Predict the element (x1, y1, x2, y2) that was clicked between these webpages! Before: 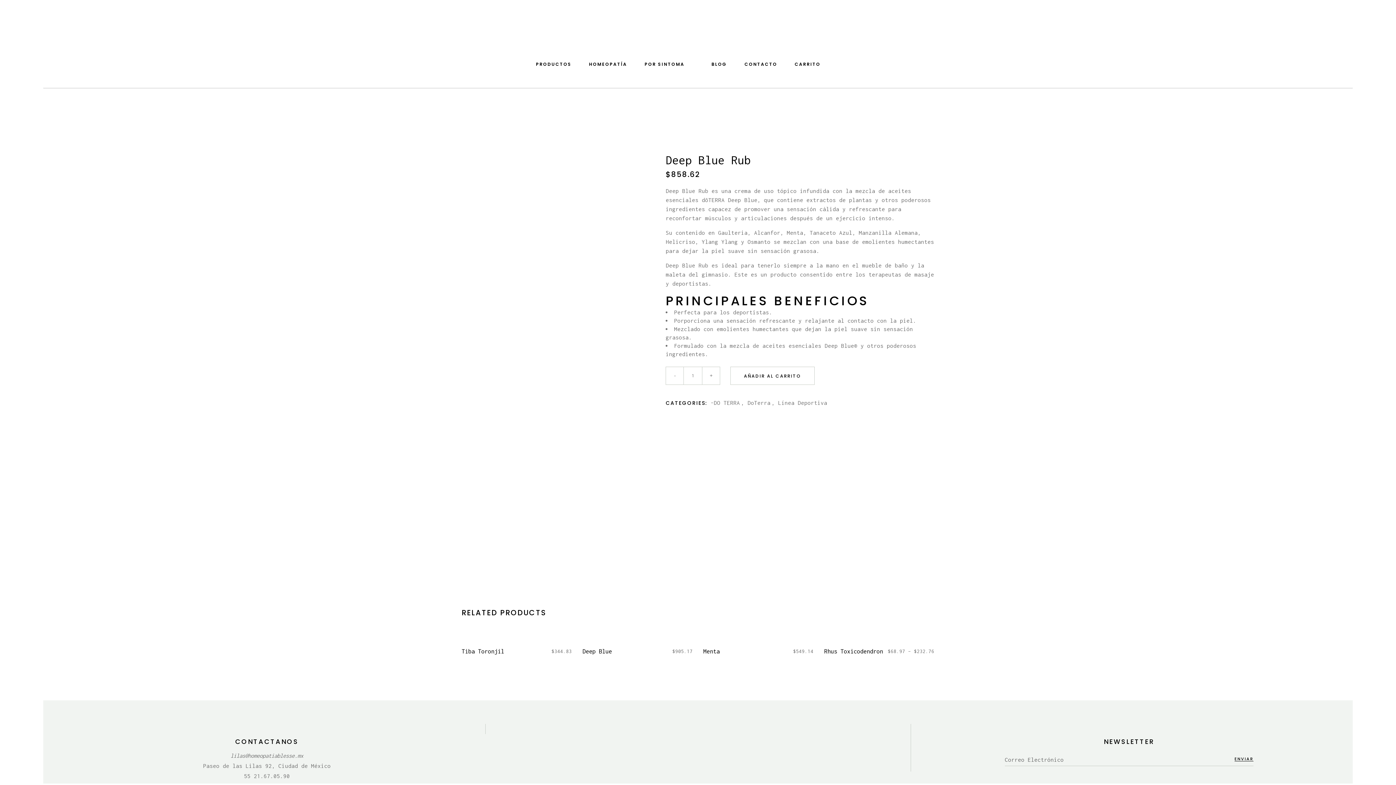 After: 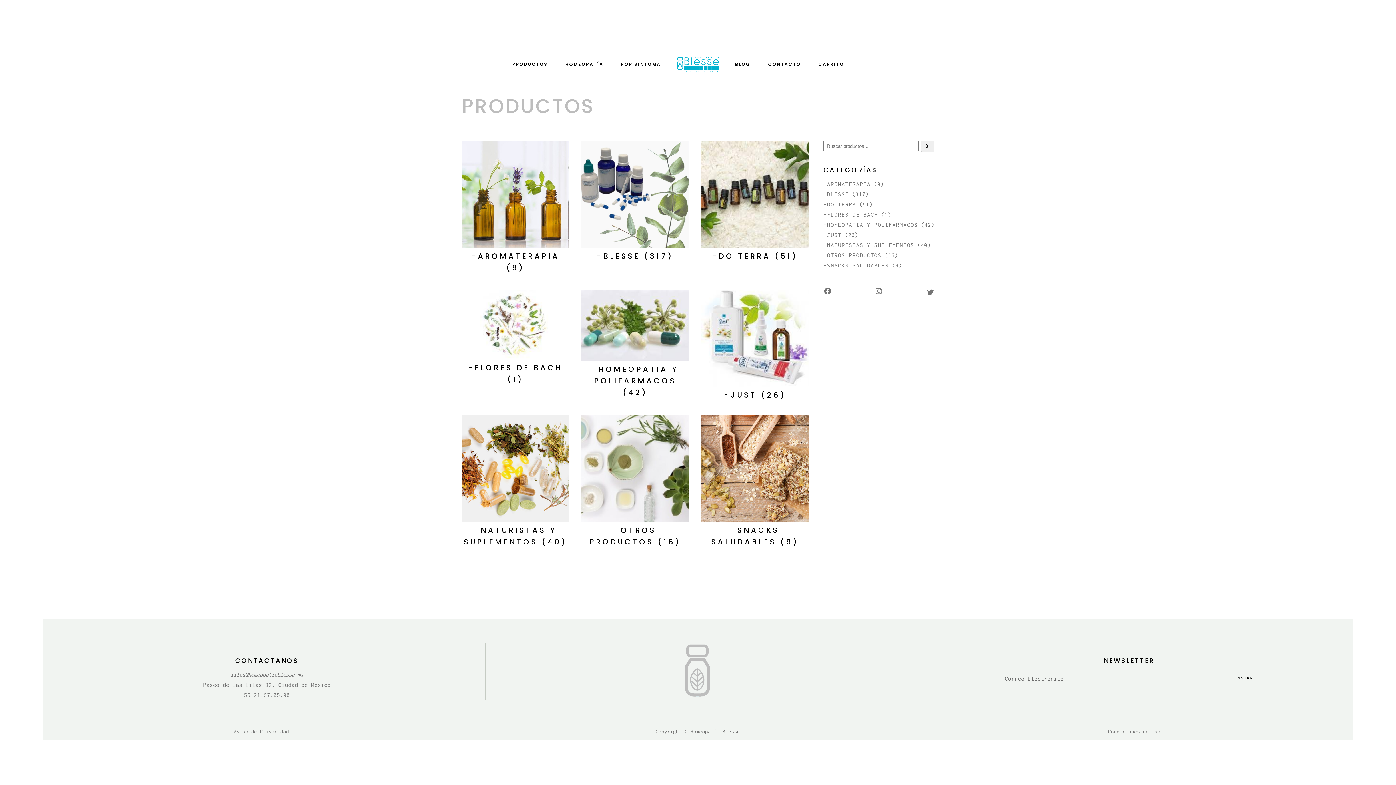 Action: label: PRODUCTOS bbox: (527, 40, 580, 87)